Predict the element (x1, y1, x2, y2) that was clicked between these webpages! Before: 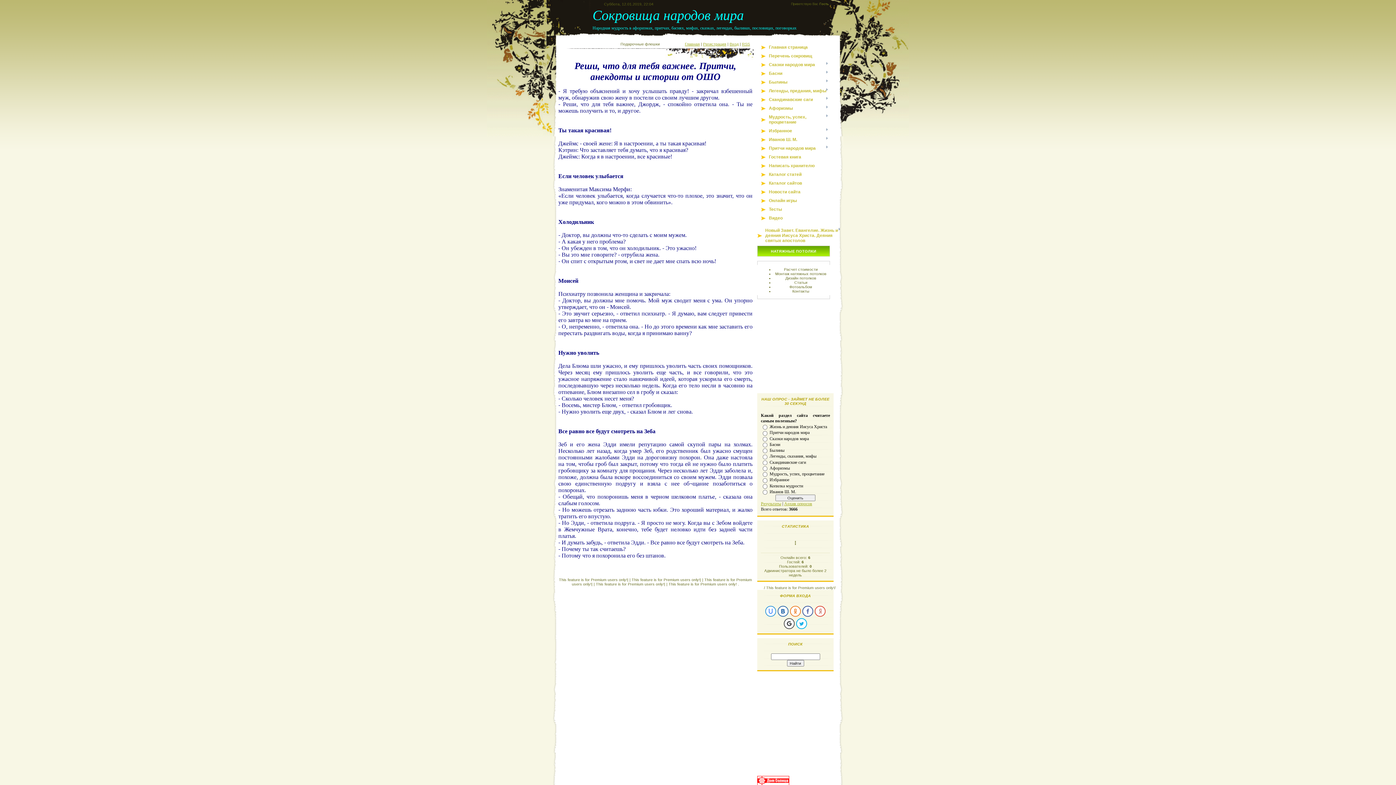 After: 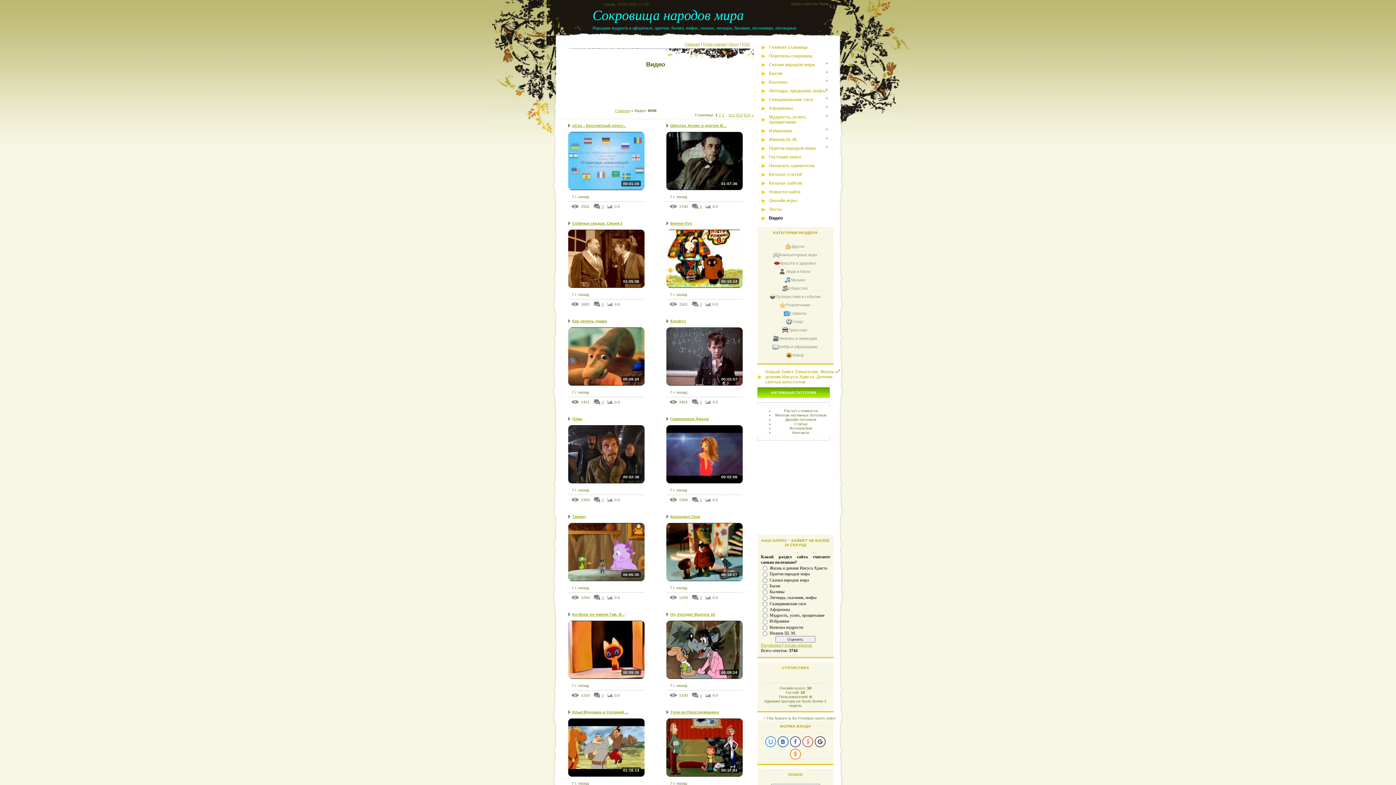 Action: label: Видео bbox: (769, 215, 782, 220)